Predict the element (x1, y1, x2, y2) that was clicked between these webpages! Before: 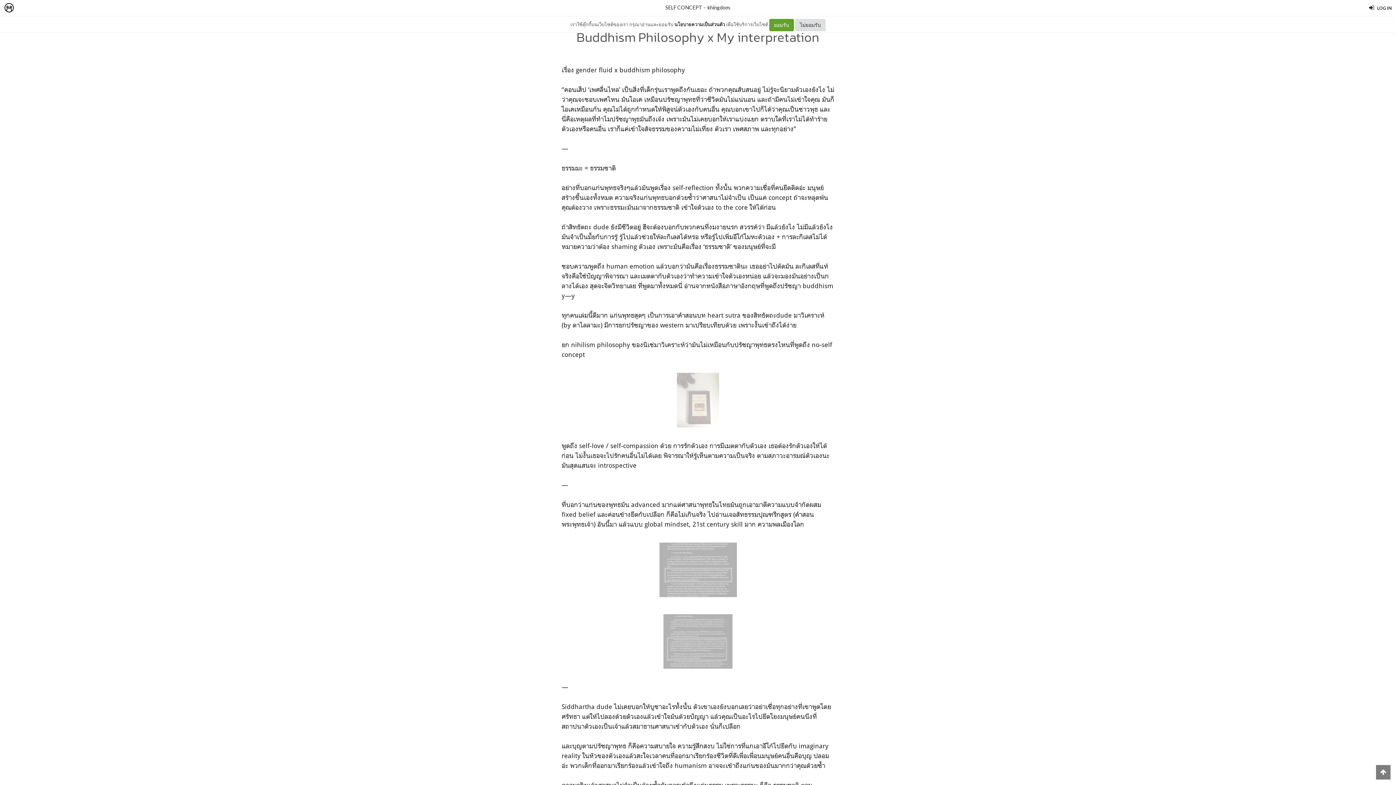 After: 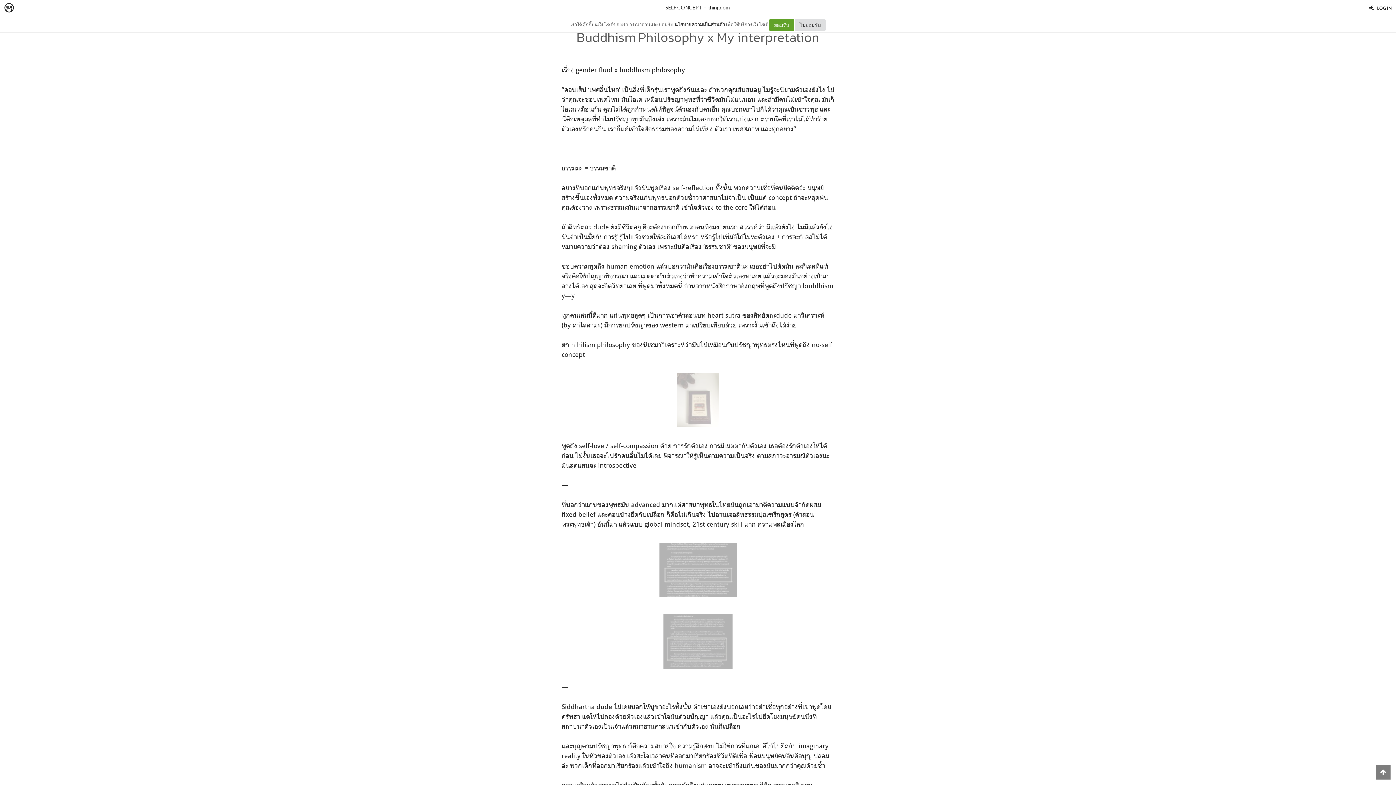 Action: bbox: (674, 21, 725, 27) label: นโยบายความเป็นส่วนตัว